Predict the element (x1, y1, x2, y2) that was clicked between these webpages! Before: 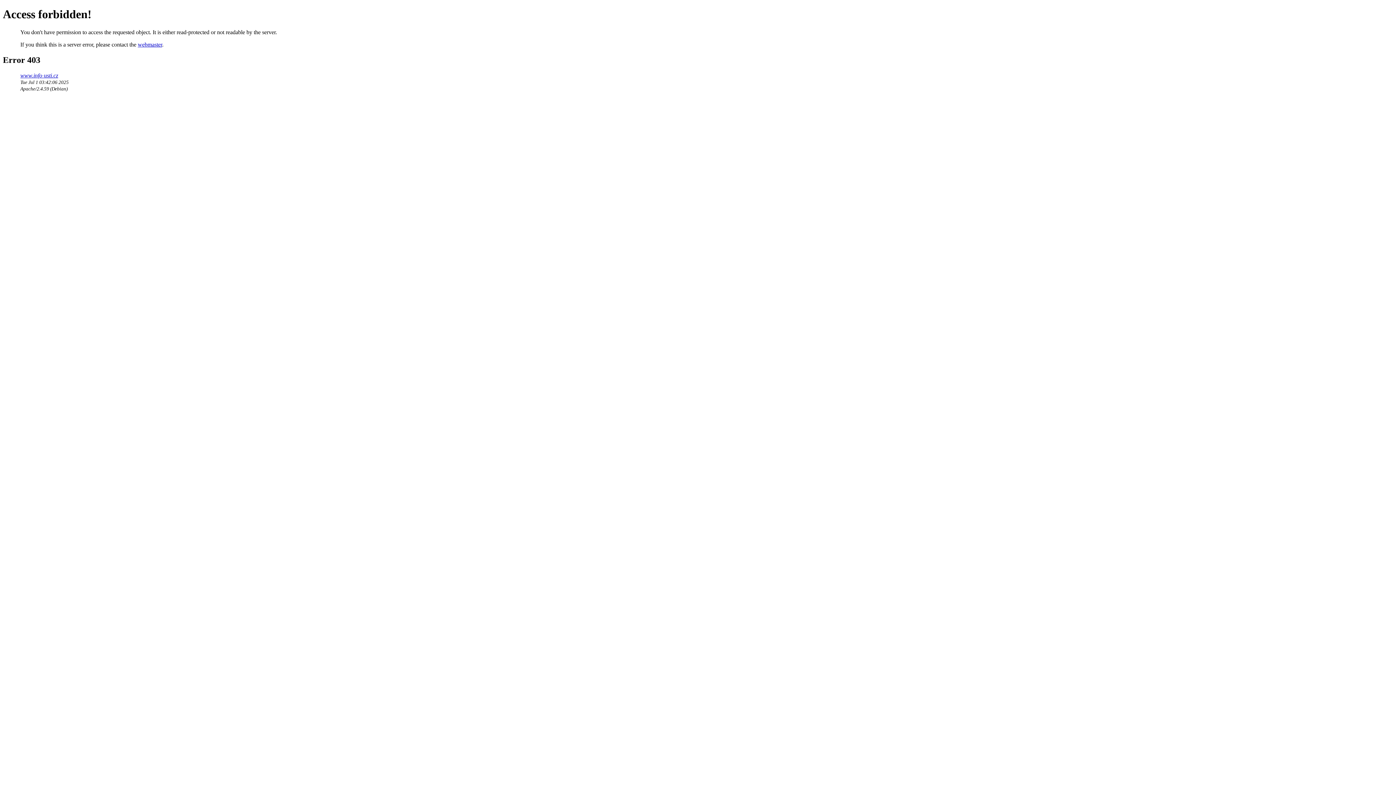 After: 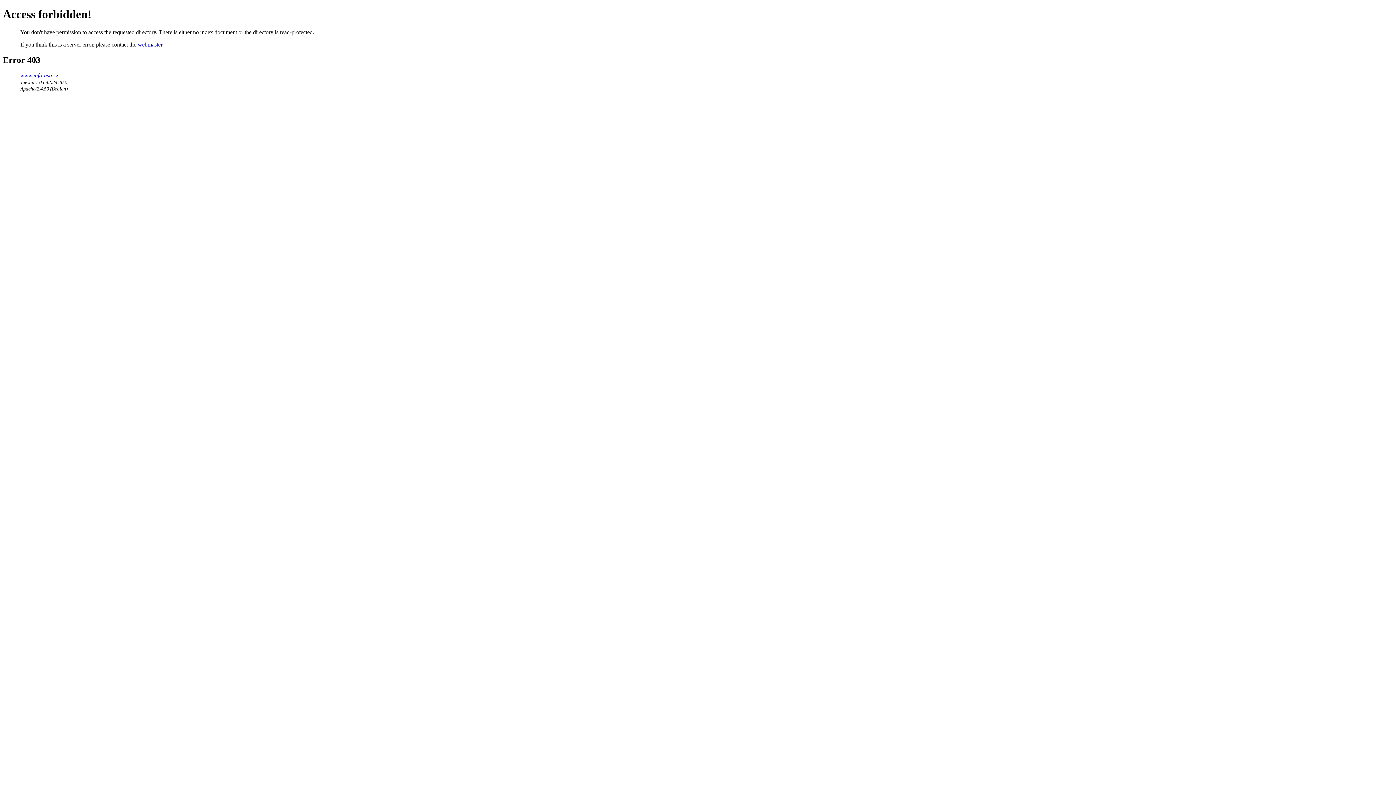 Action: label: www.info-usti.cz bbox: (20, 72, 58, 78)